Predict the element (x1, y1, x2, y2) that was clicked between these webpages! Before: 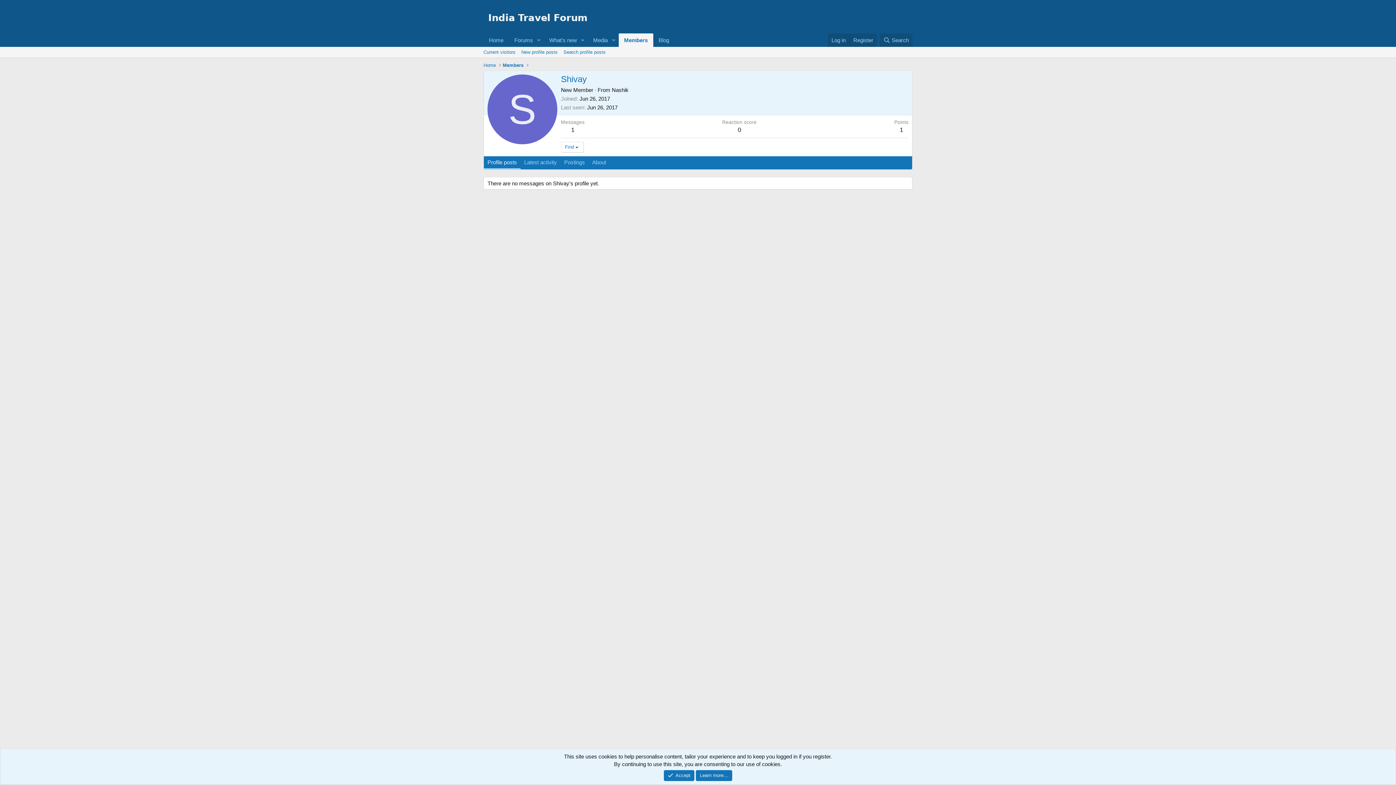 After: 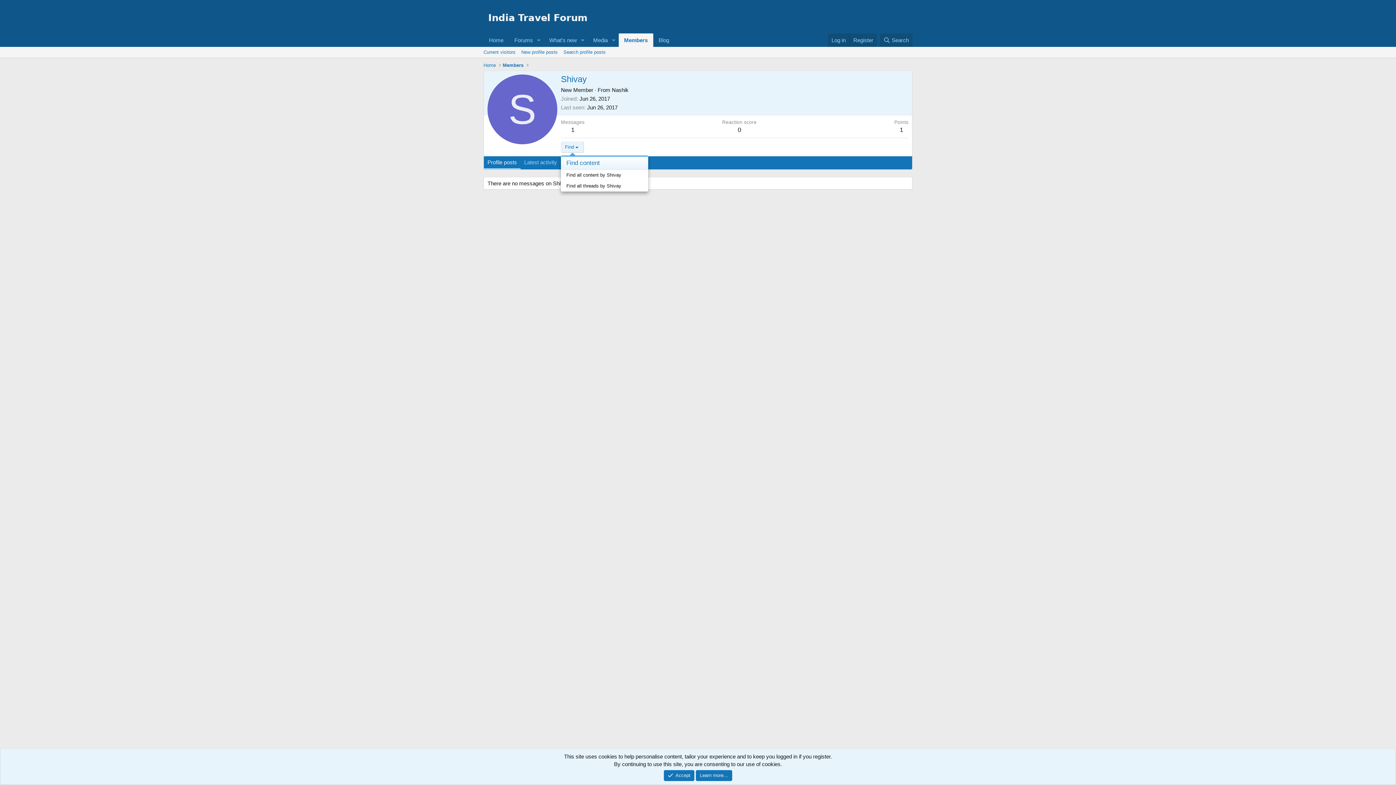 Action: label: Find bbox: (561, 141, 583, 152)